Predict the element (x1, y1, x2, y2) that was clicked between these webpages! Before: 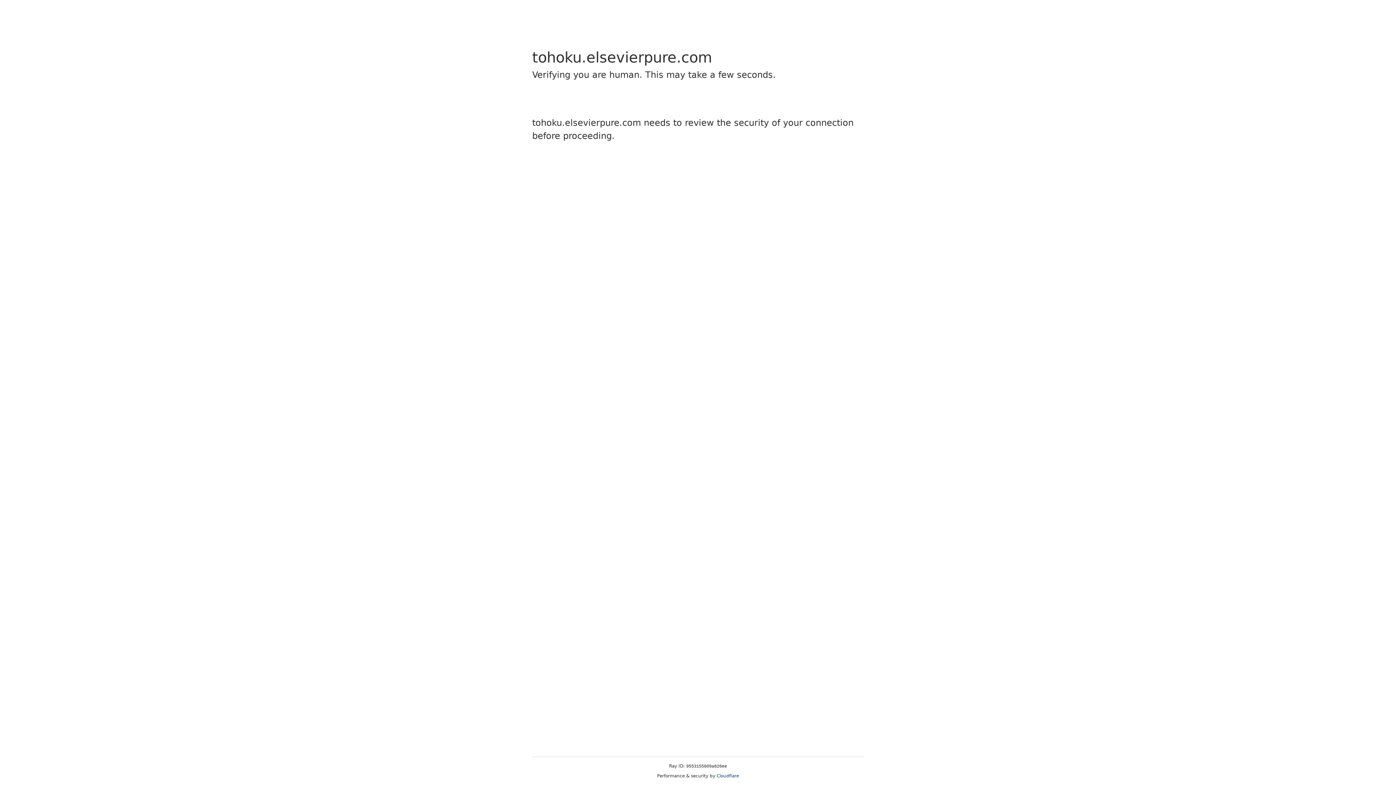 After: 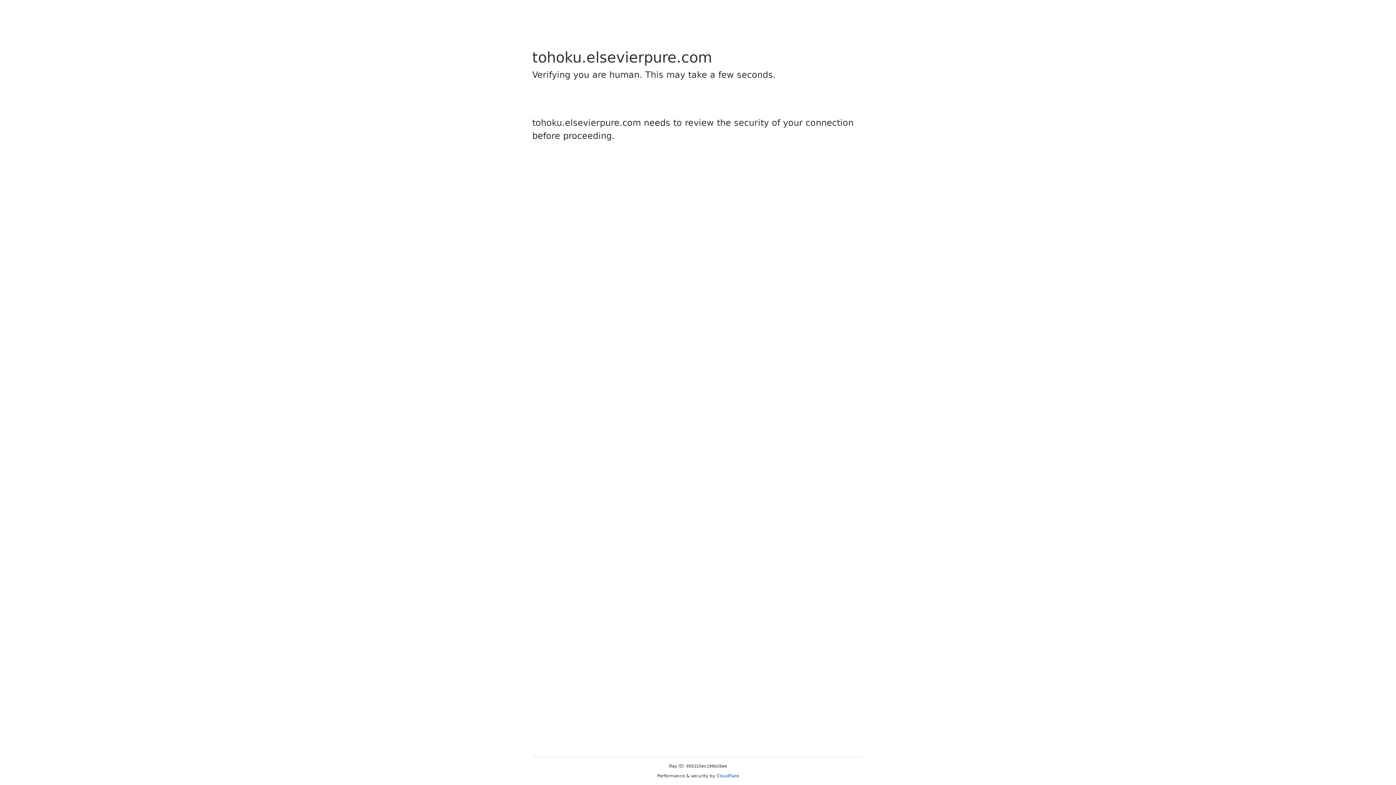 Action: label: Cloudflare bbox: (716, 773, 739, 778)